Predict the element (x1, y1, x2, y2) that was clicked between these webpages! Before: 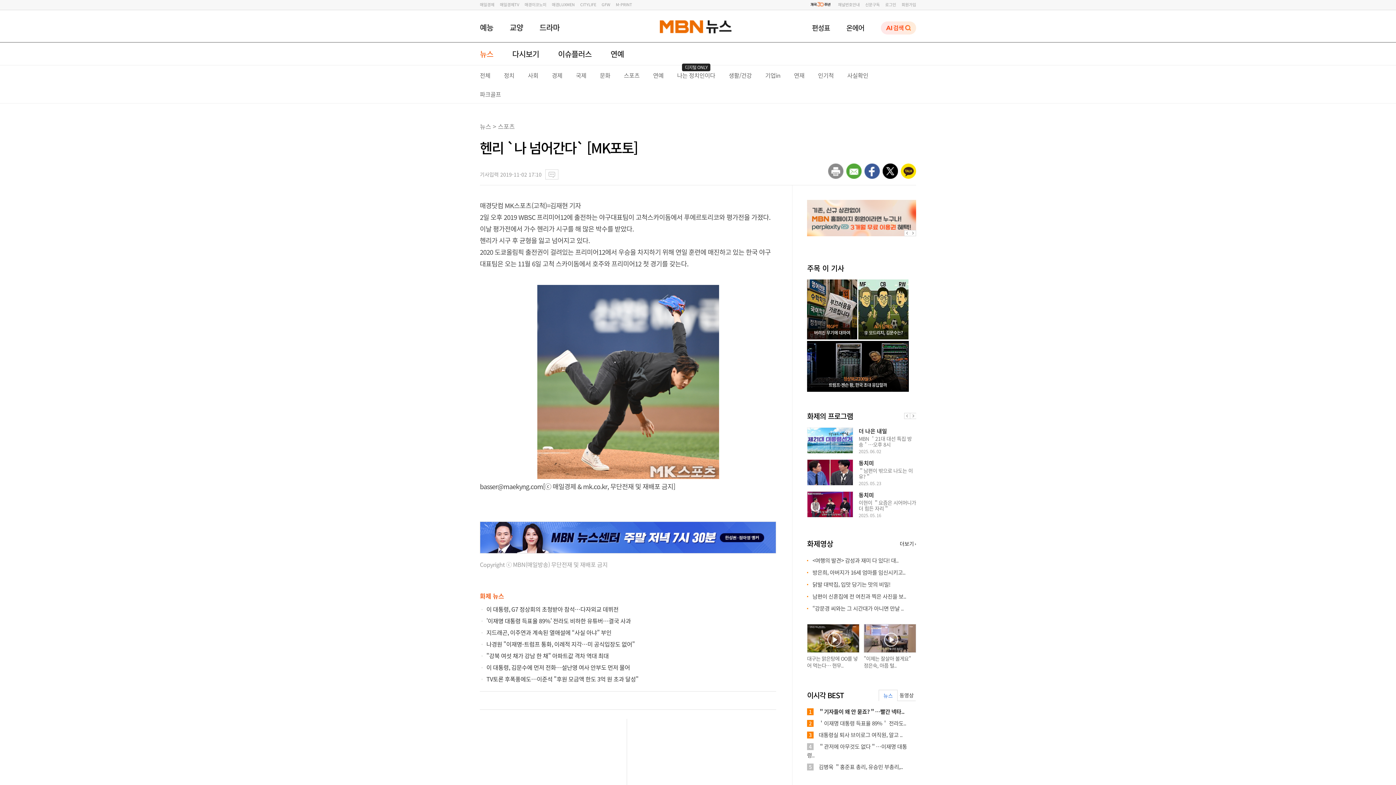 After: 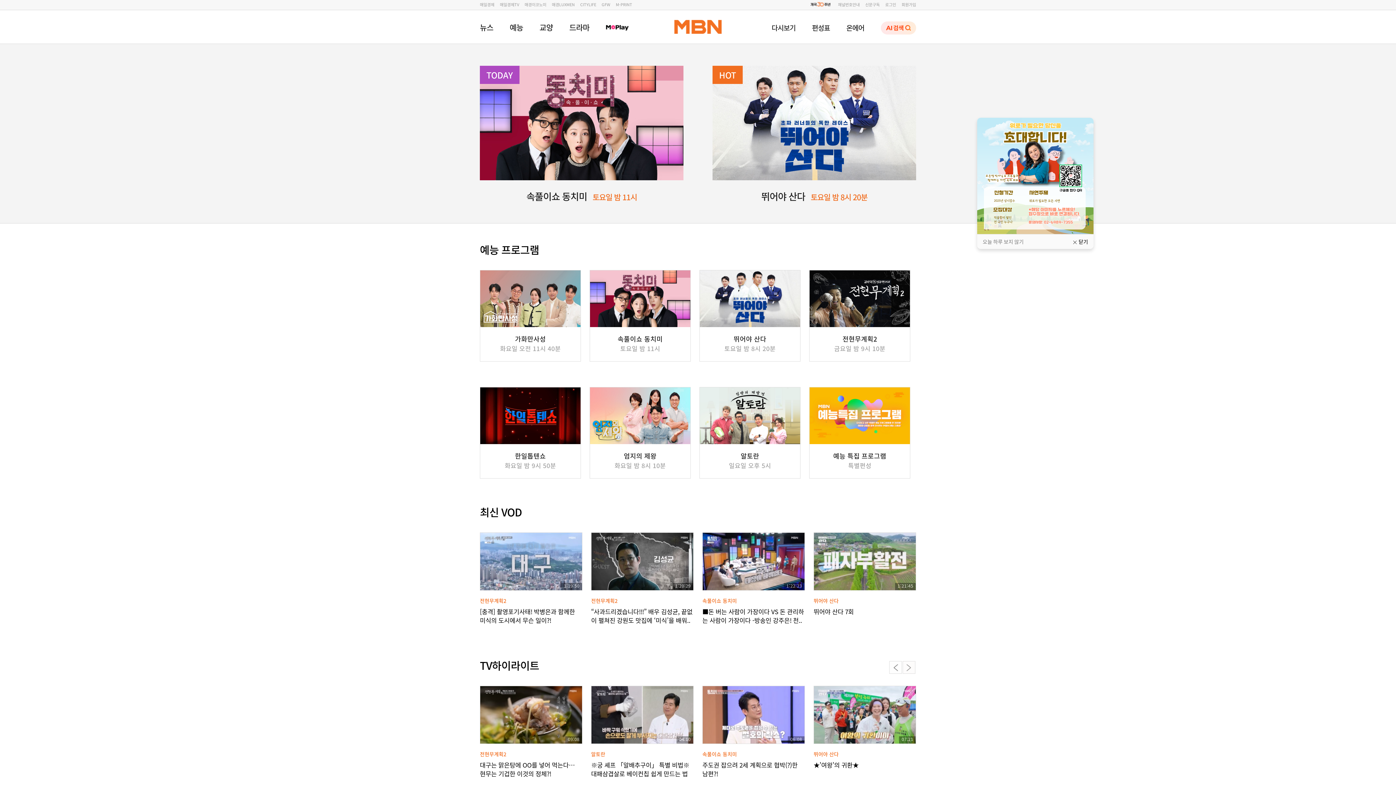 Action: label: 예능 bbox: (480, 21, 493, 33)